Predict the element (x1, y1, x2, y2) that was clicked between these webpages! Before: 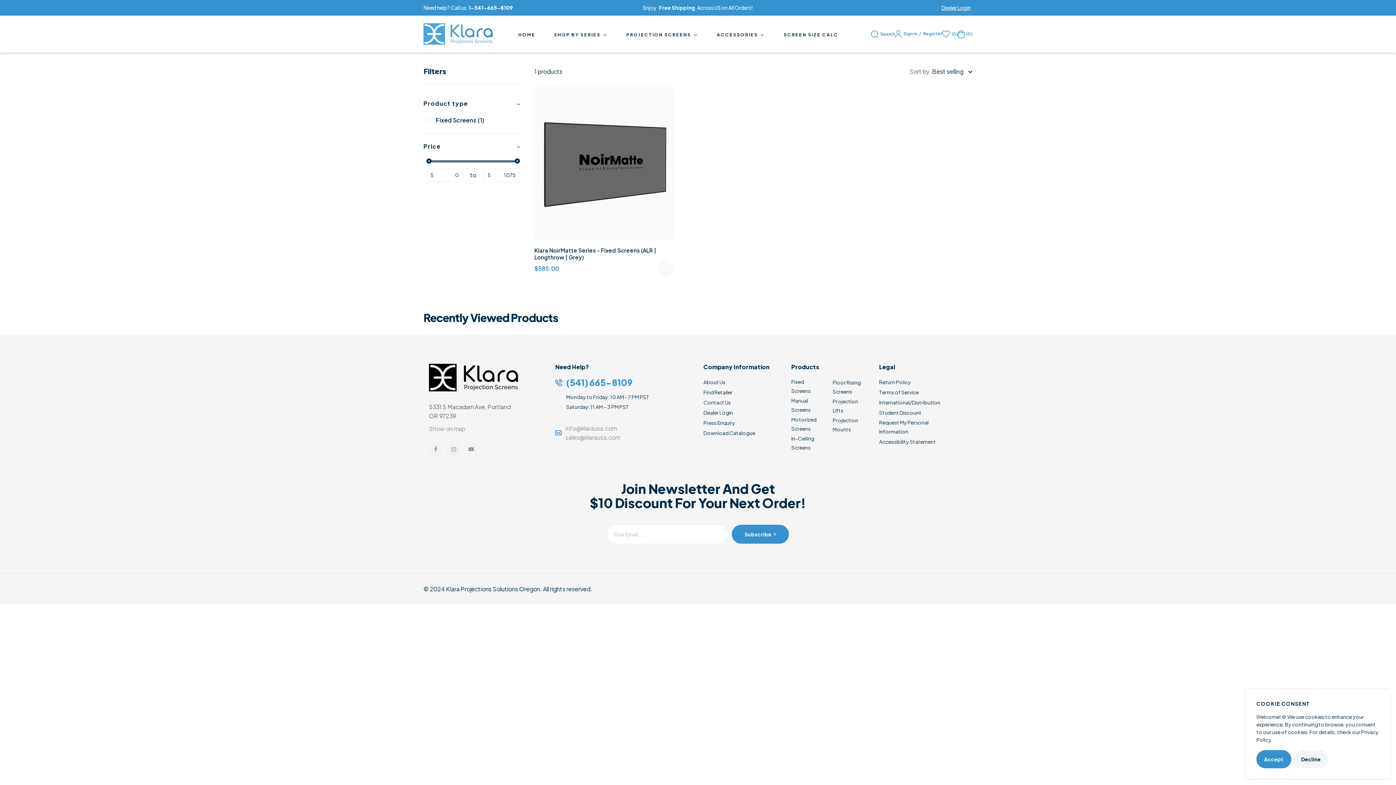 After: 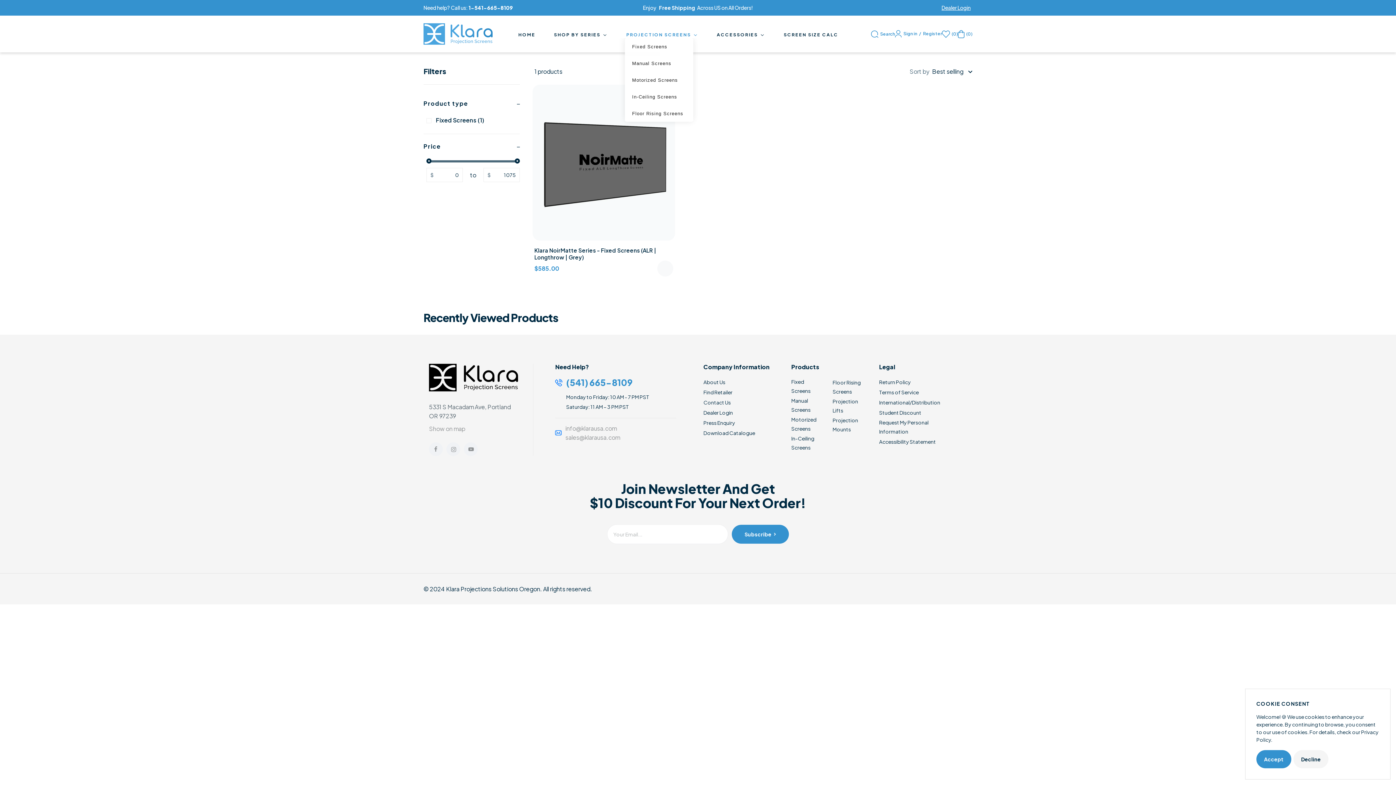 Action: bbox: (624, 32, 699, 37) label: Projection Screens